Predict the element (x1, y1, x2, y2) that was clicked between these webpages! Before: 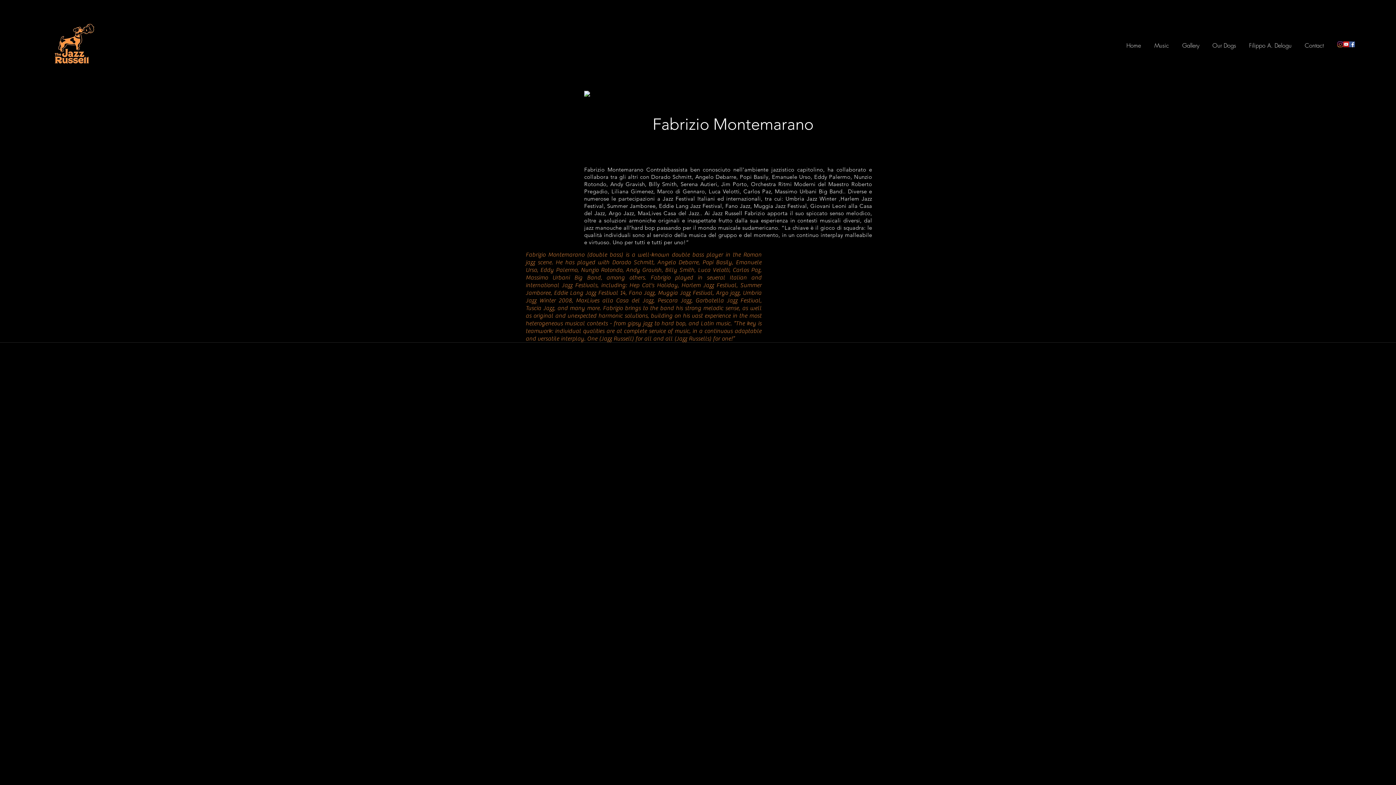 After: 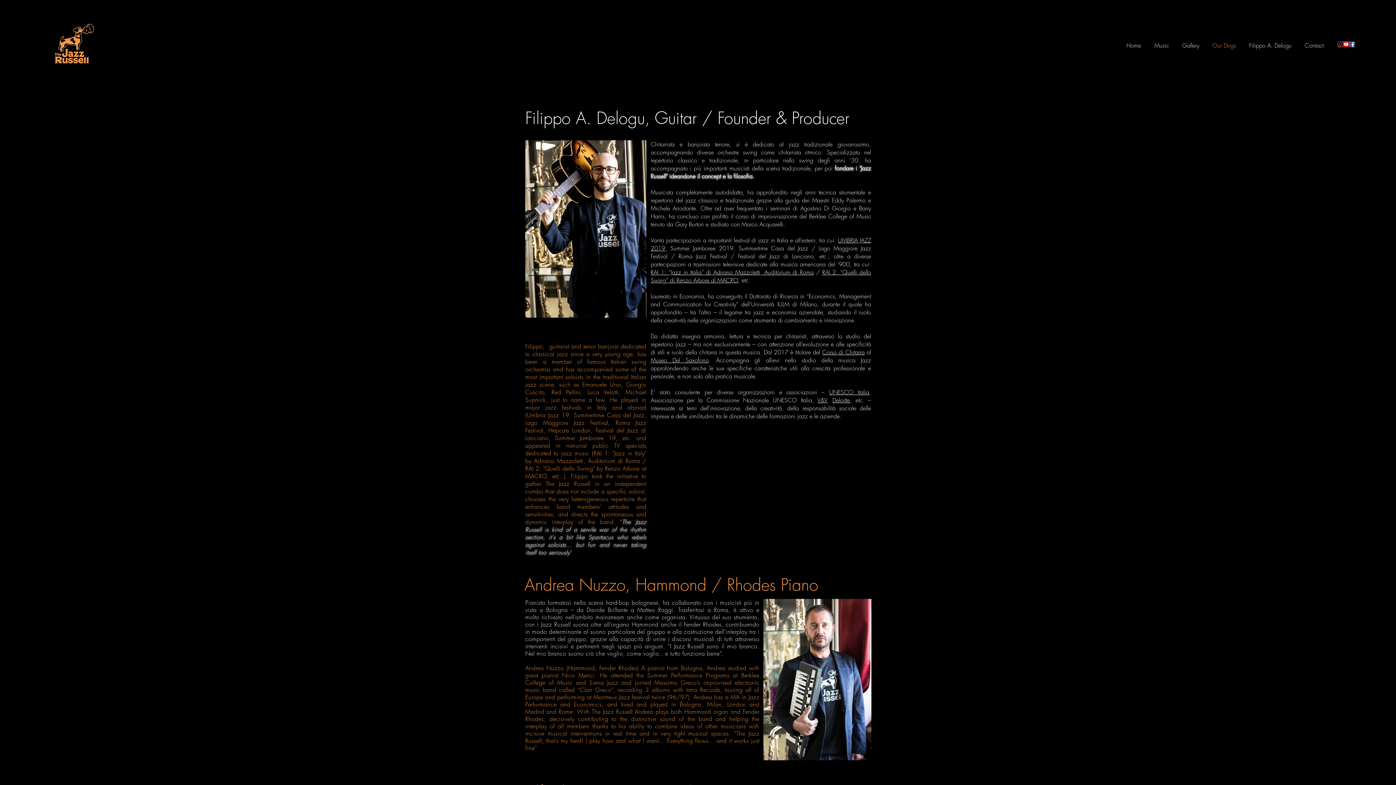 Action: label: Our Dogs bbox: (1206, 22, 1242, 68)